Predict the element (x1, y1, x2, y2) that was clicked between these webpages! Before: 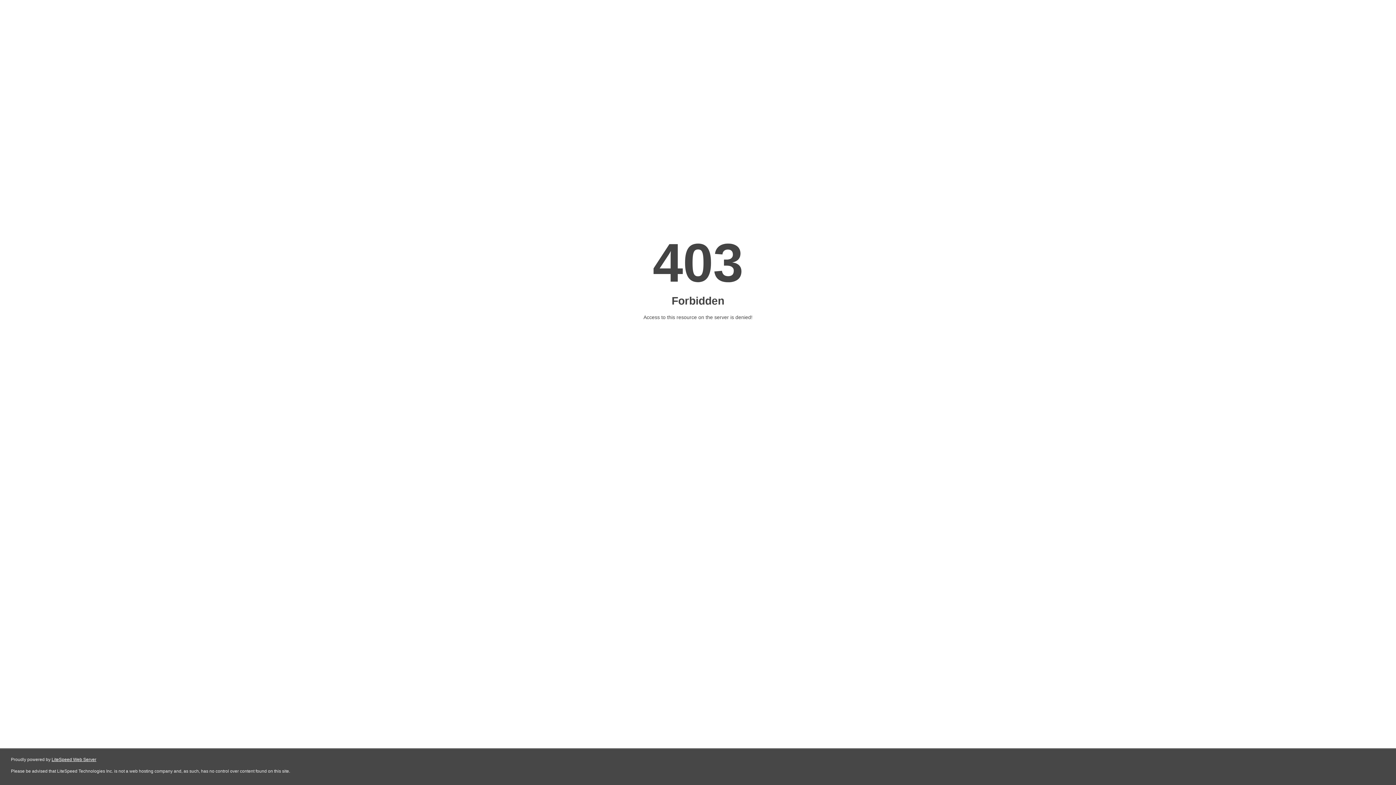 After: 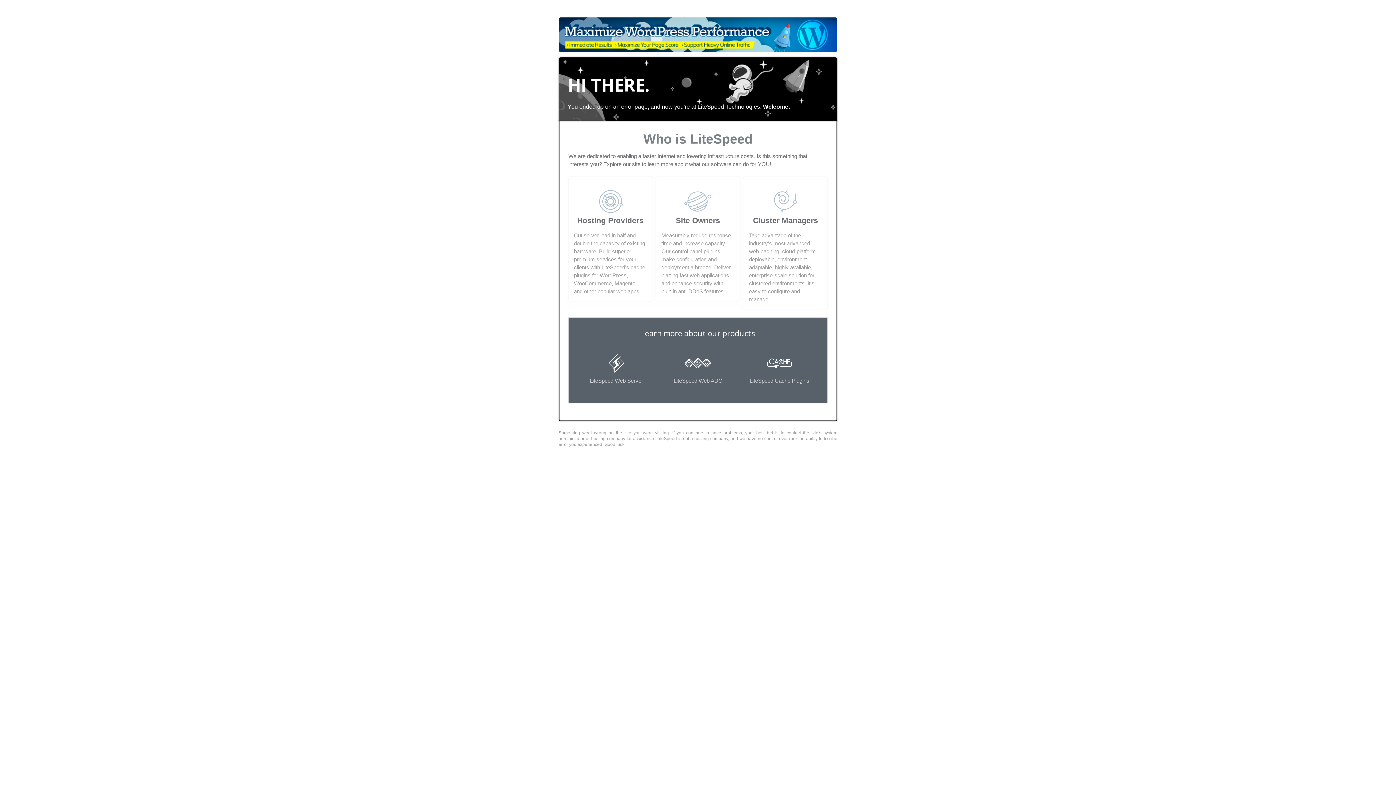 Action: label: LiteSpeed Web Server bbox: (51, 757, 96, 762)